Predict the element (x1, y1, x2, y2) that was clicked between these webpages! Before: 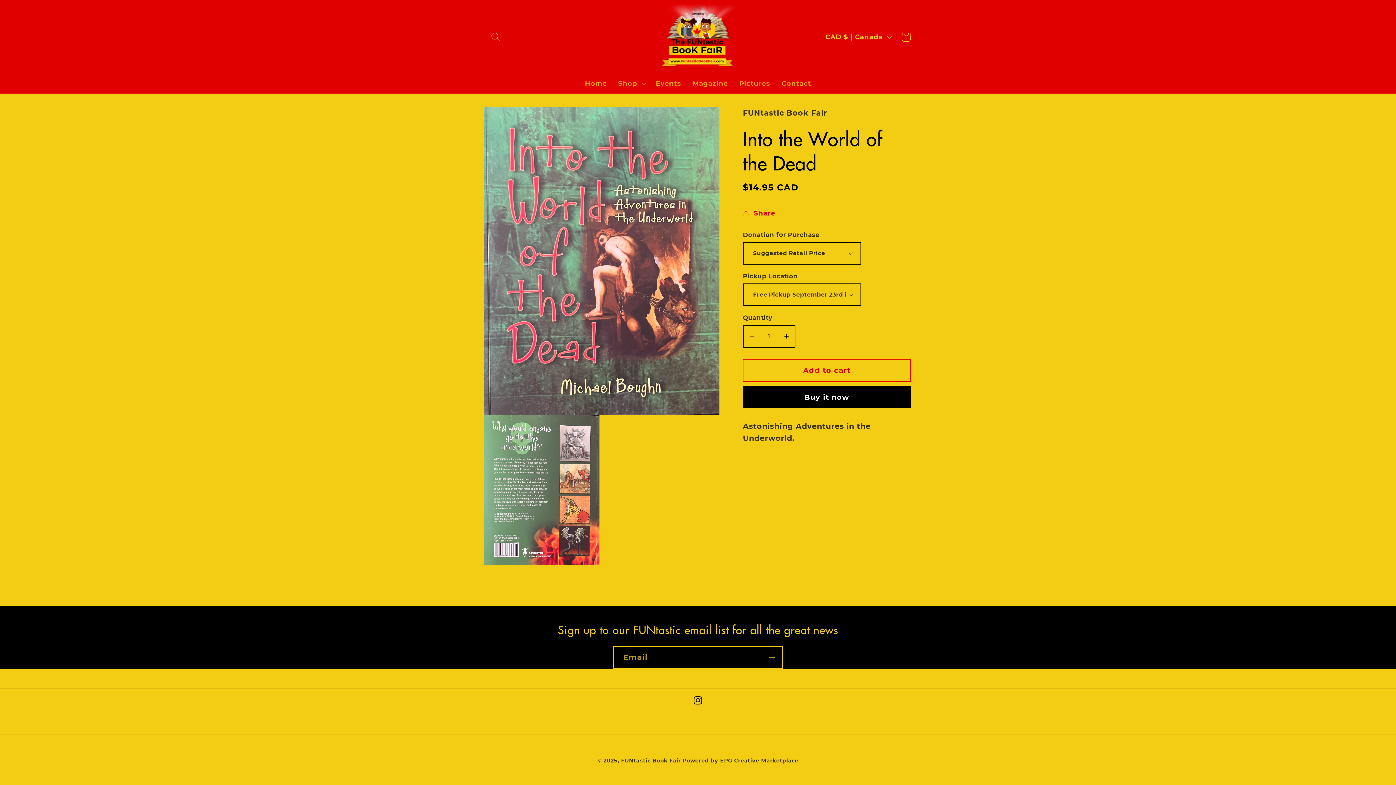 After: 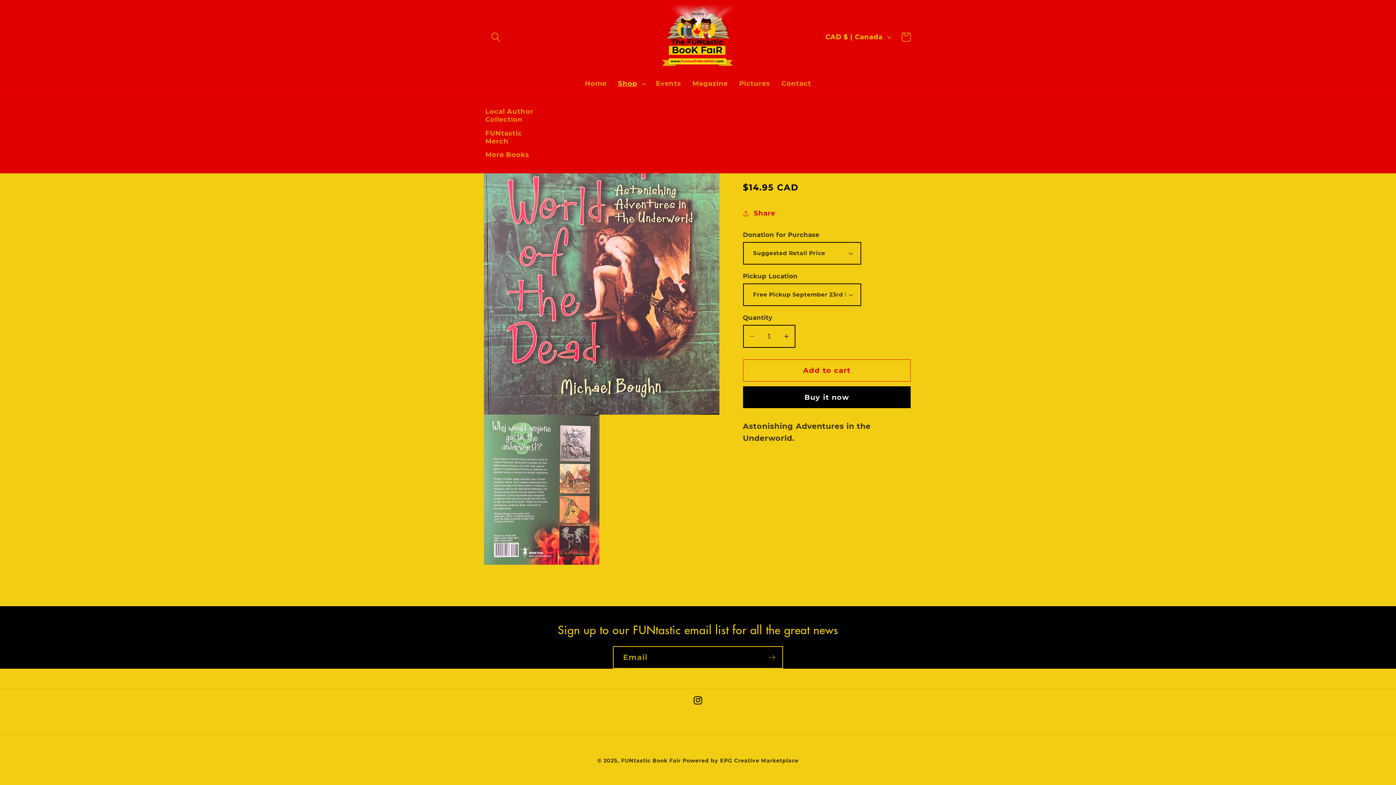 Action: label: Shop bbox: (612, 74, 650, 93)